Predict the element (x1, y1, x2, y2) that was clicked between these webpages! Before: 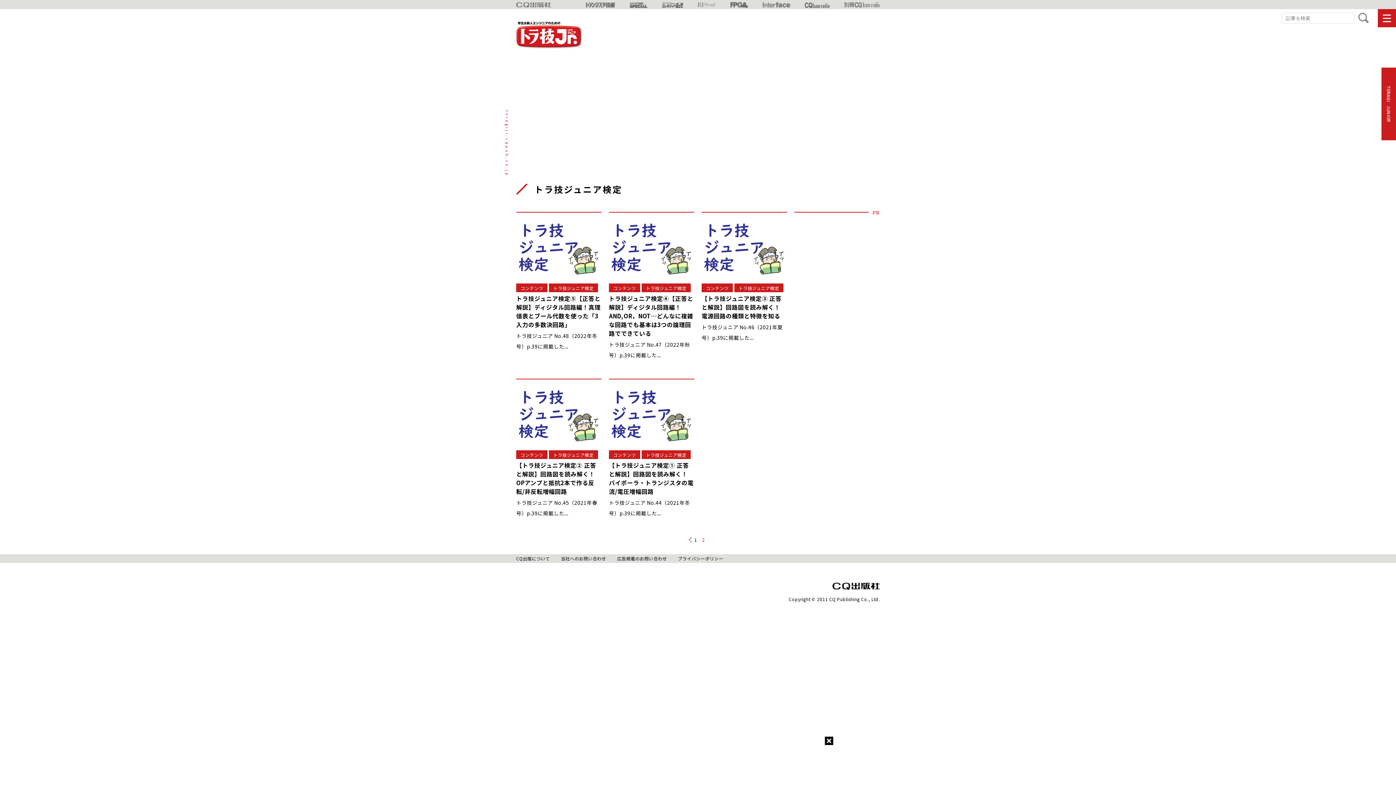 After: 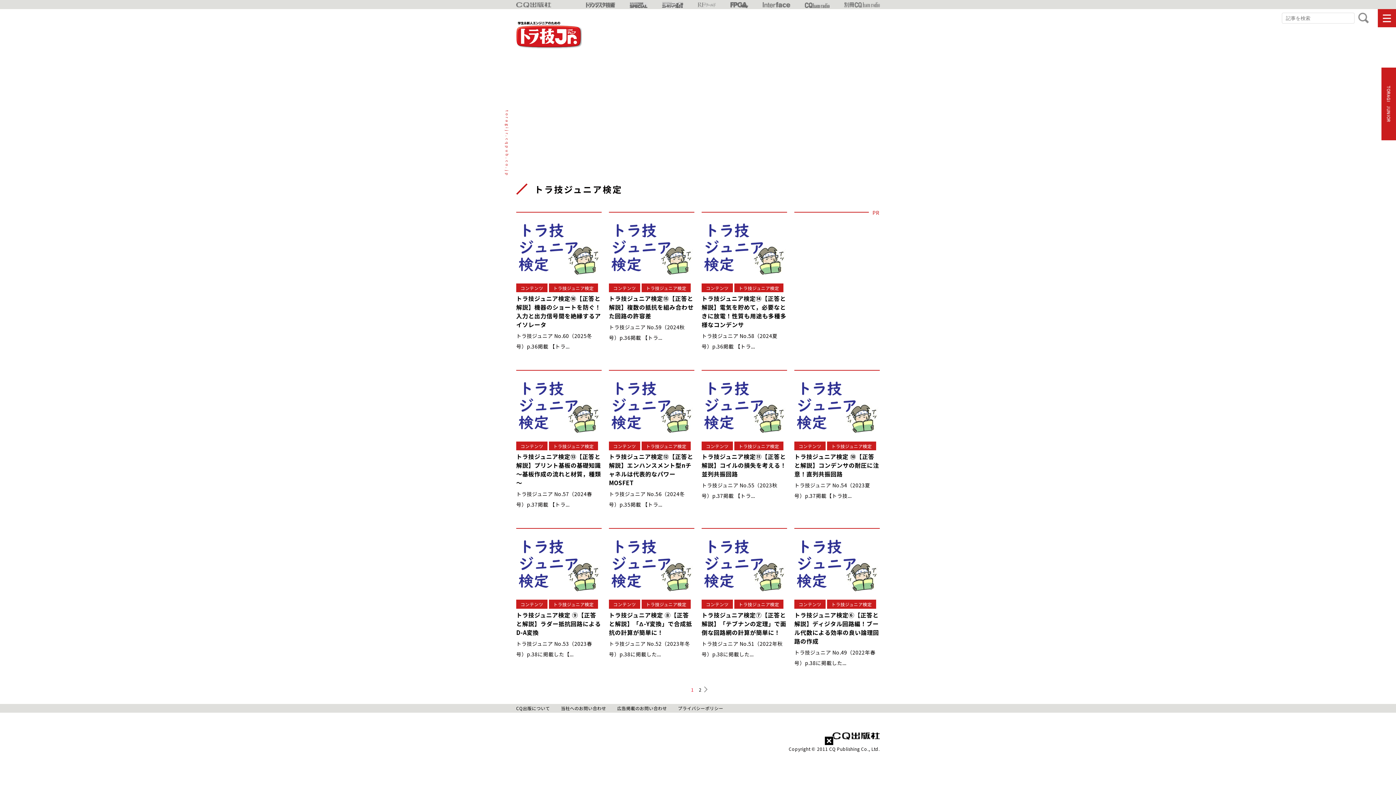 Action: label: トラ技ジュニア検定 bbox: (549, 450, 598, 459)